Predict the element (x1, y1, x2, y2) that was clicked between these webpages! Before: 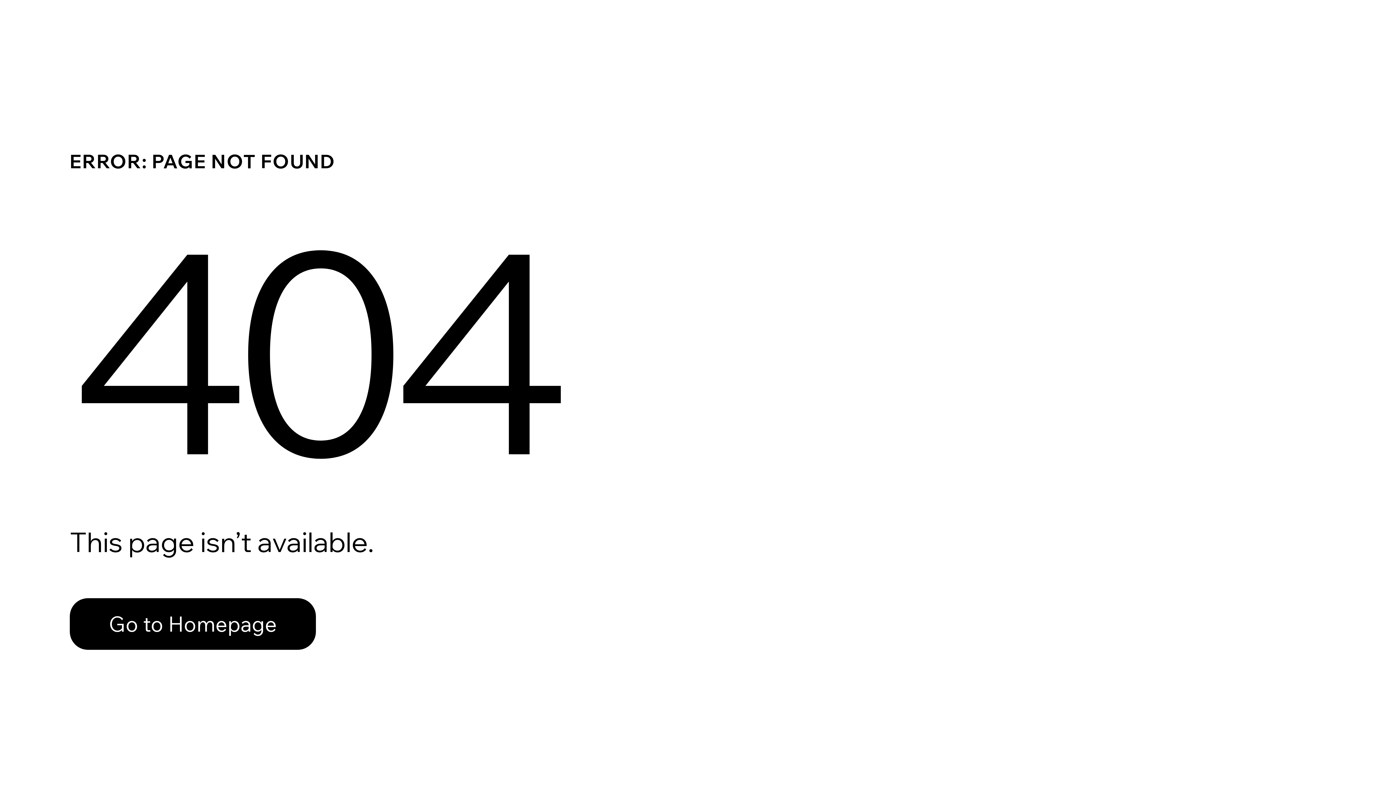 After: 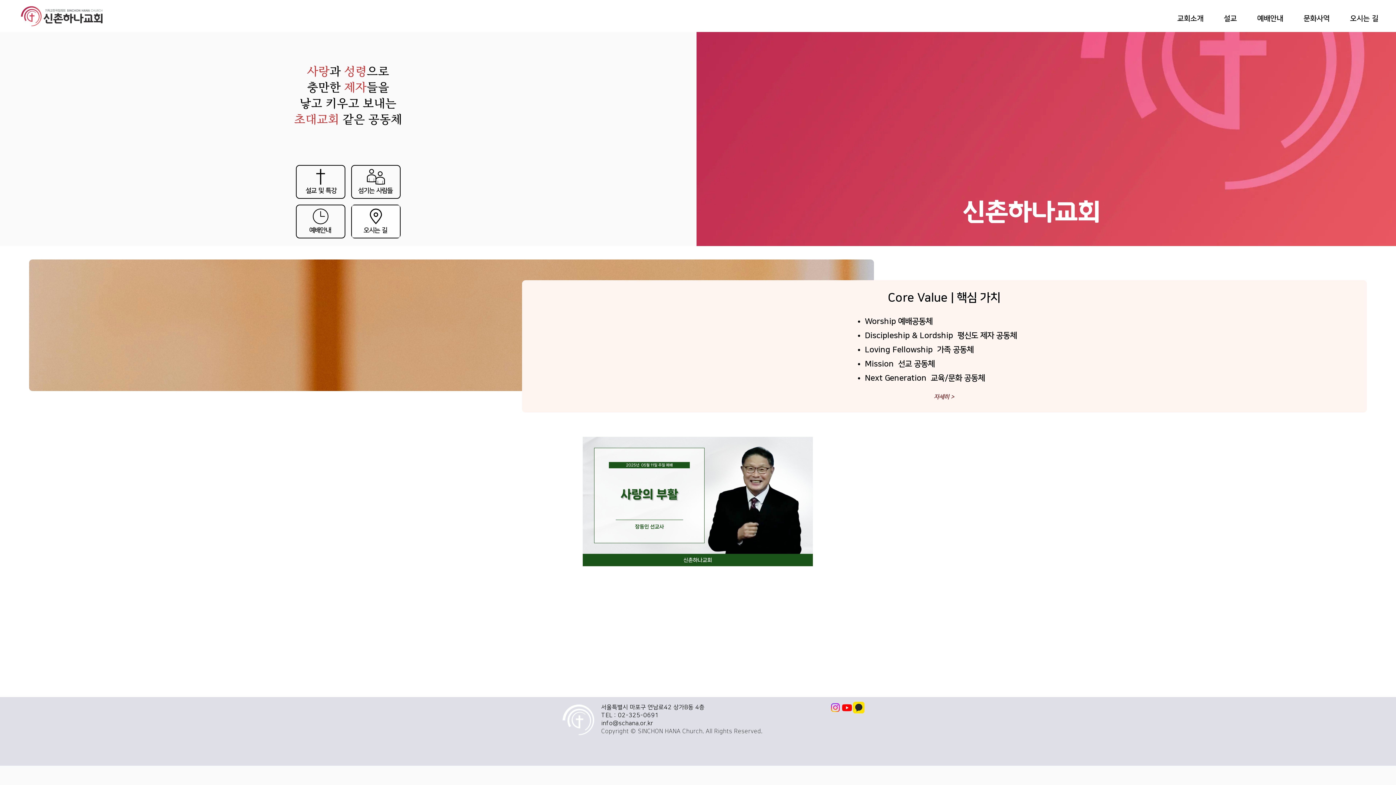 Action: bbox: (69, 582, 768, 659) label: Go to Homepage